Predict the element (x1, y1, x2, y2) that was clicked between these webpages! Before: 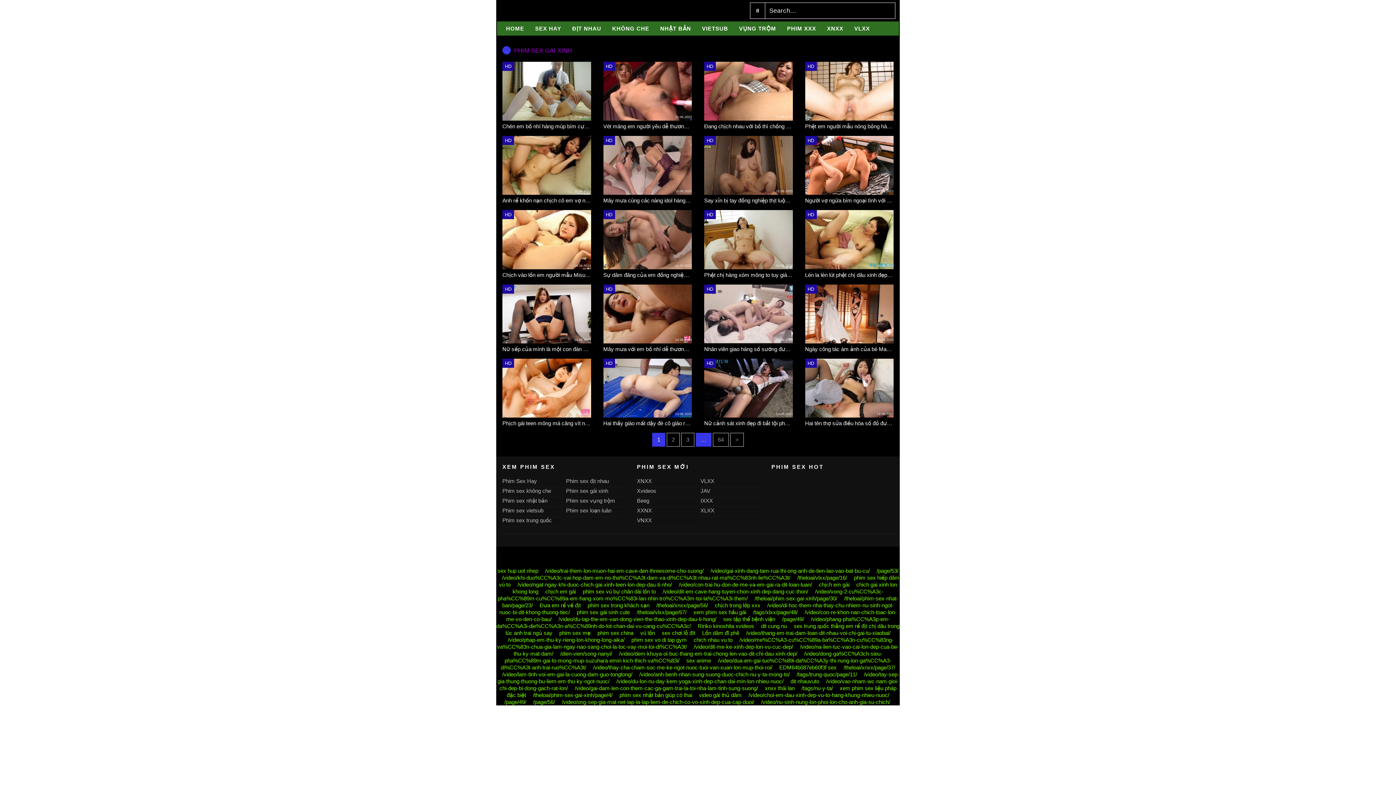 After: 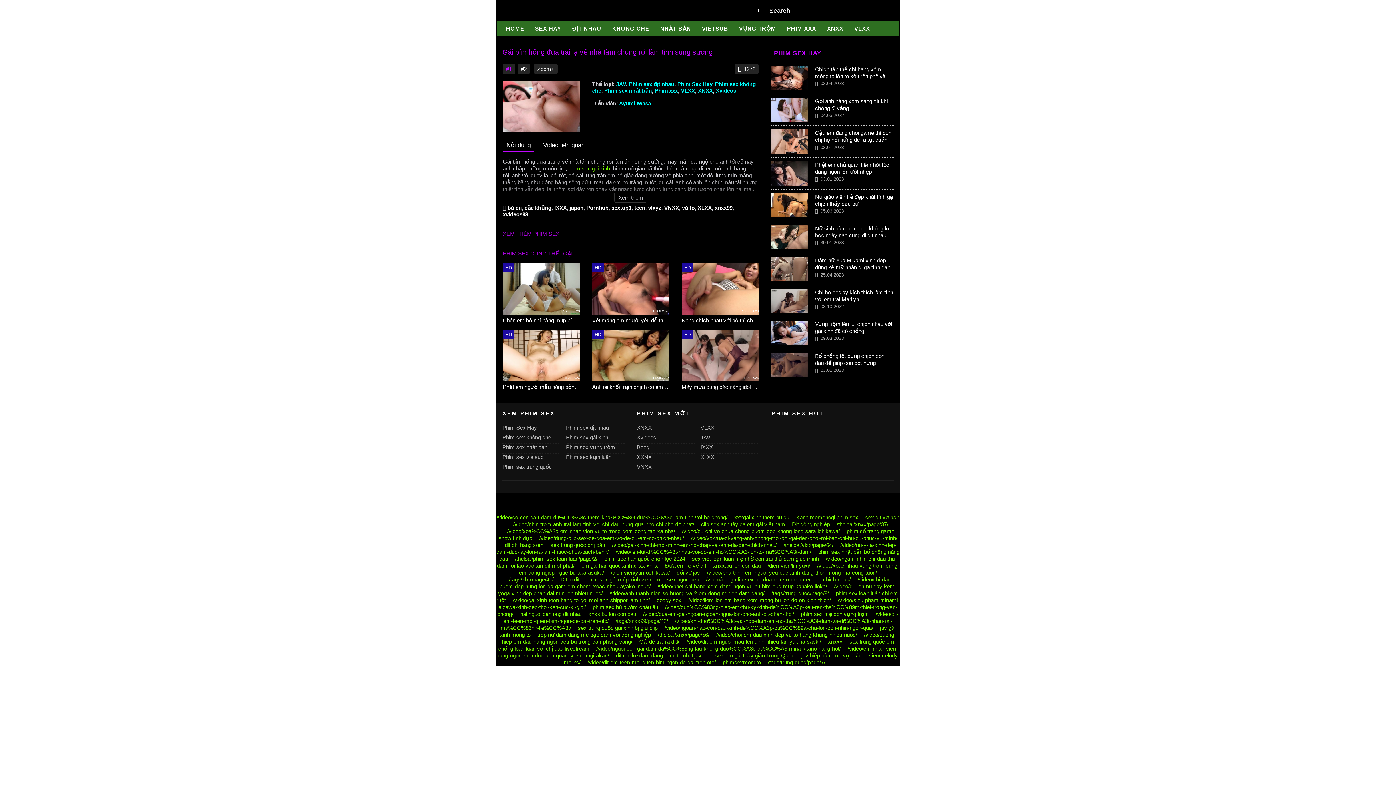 Action: label: Đưa em rể vế địt bbox: (539, 602, 580, 608)